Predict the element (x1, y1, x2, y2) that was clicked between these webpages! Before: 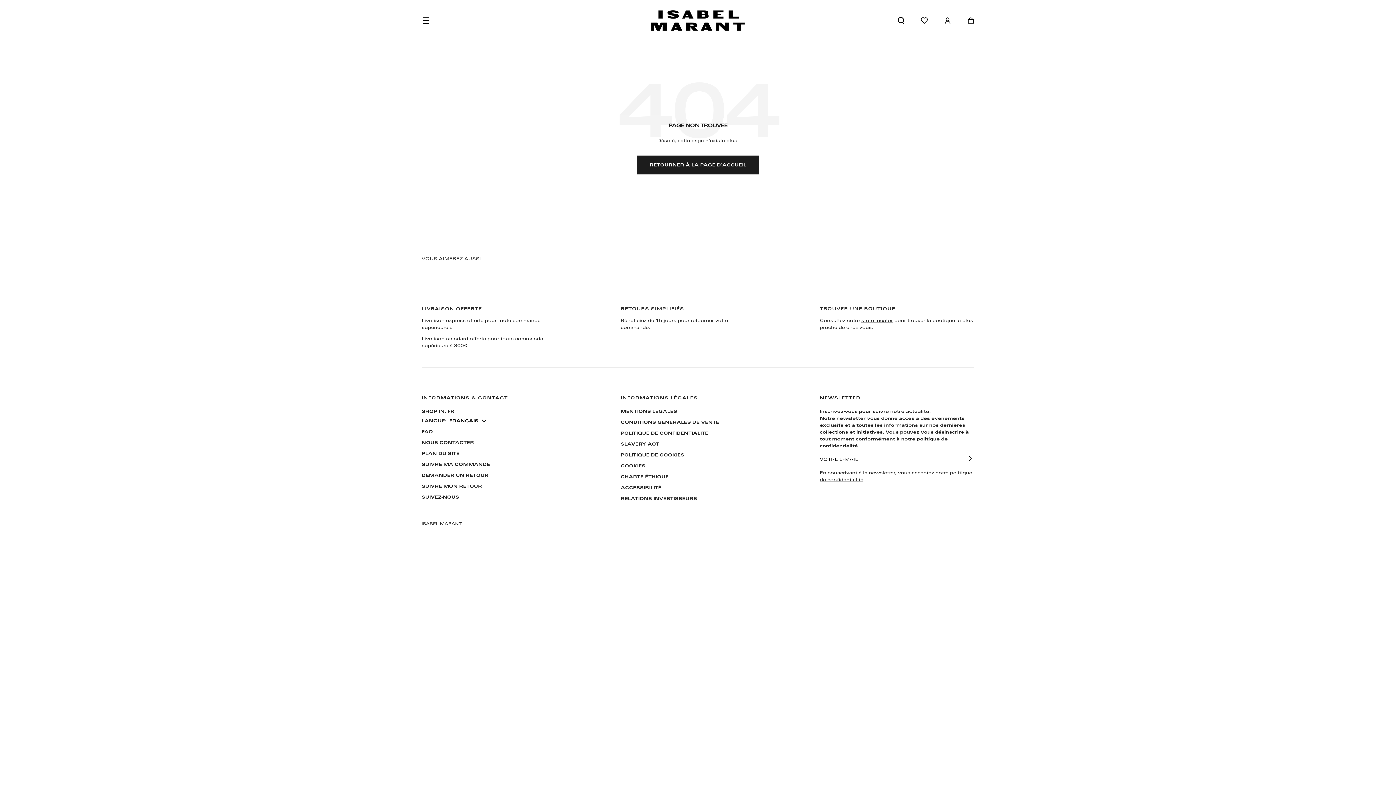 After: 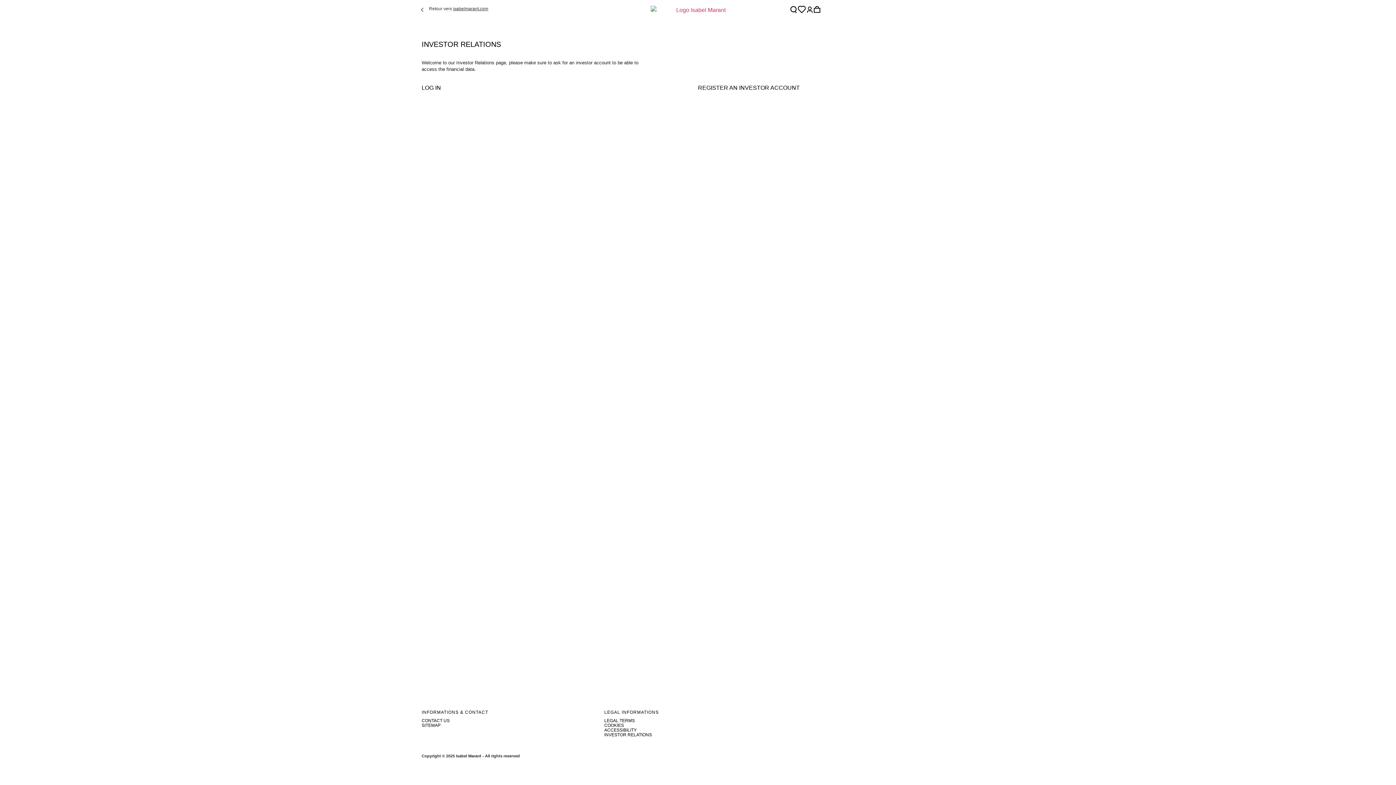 Action: bbox: (620, 495, 697, 502) label: RELATIONS INVESTISSEURS